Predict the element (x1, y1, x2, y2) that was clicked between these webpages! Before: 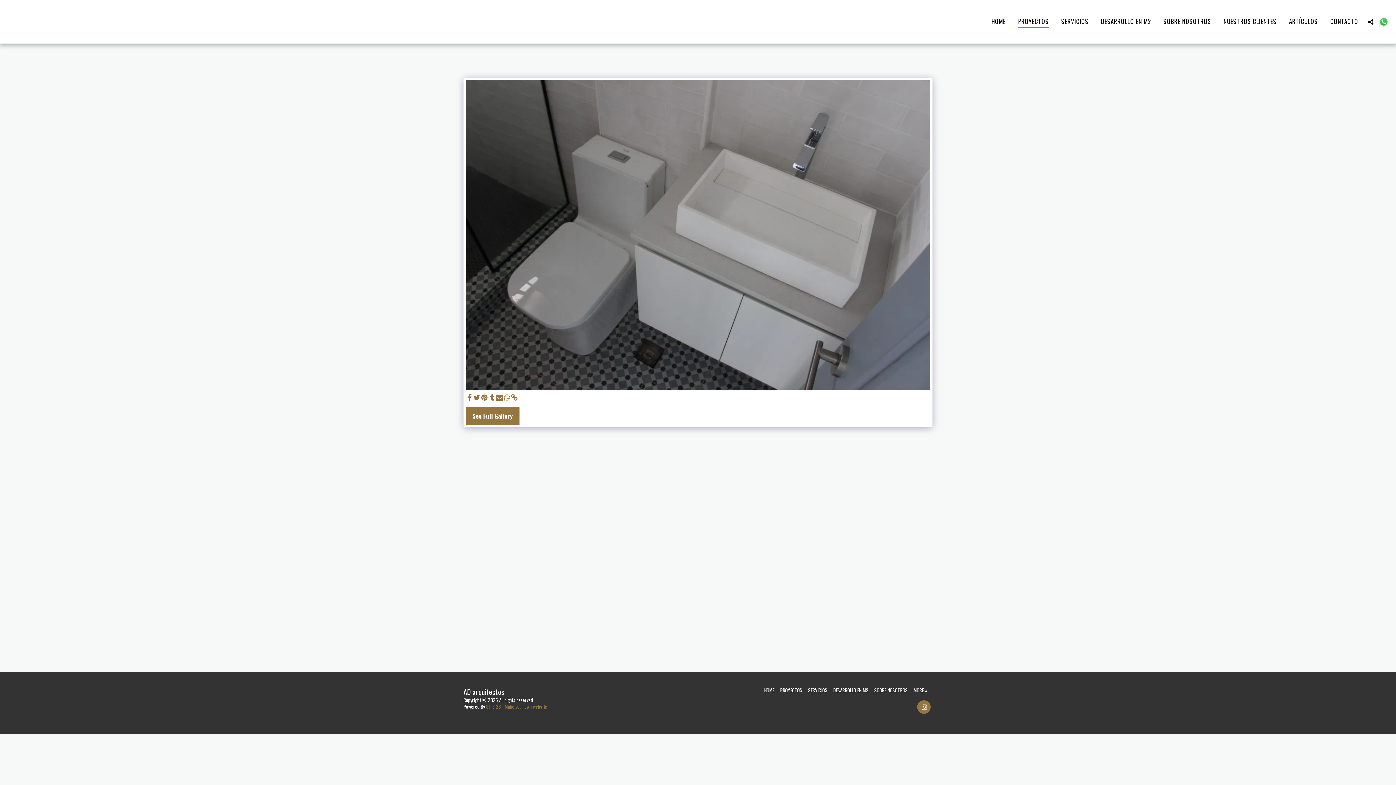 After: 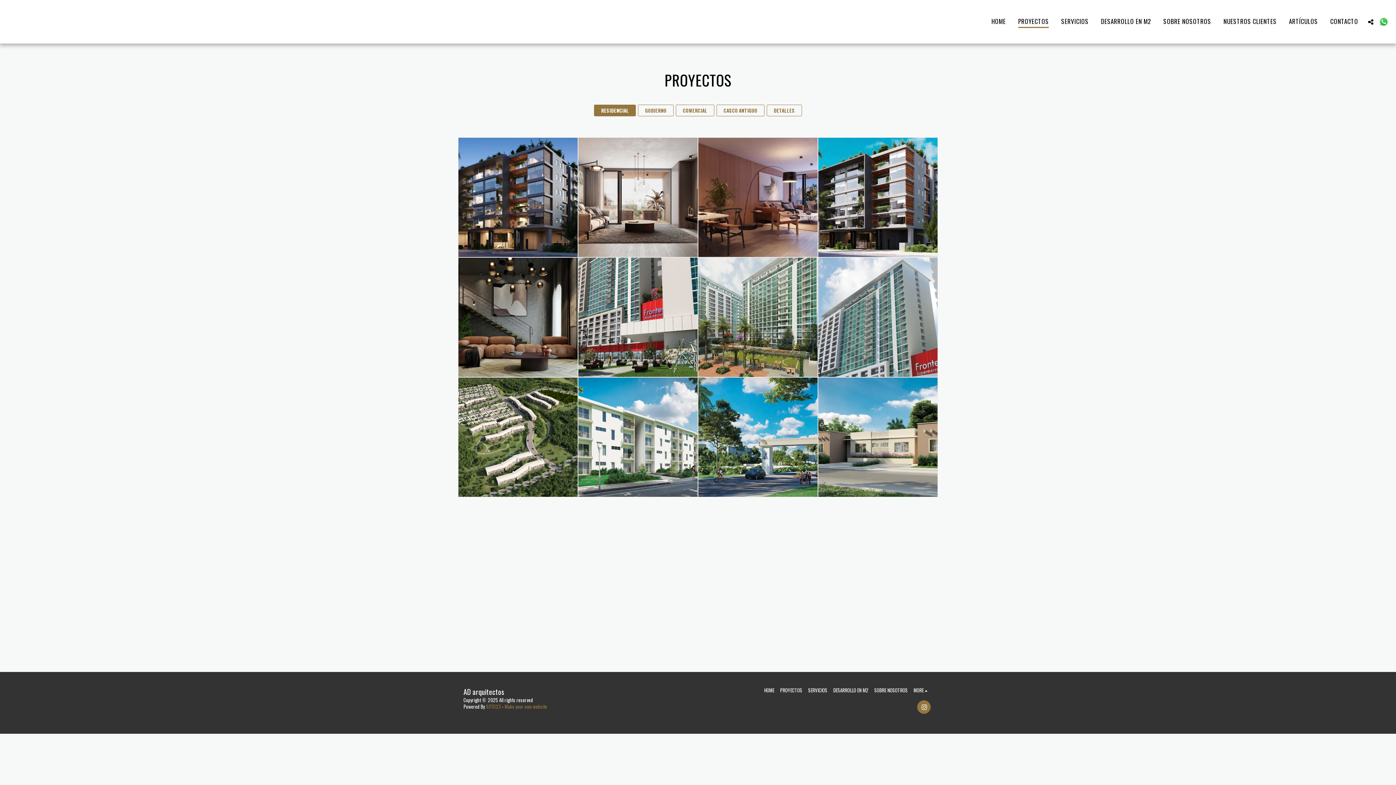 Action: bbox: (1012, 14, 1054, 28) label: PROYECTOS